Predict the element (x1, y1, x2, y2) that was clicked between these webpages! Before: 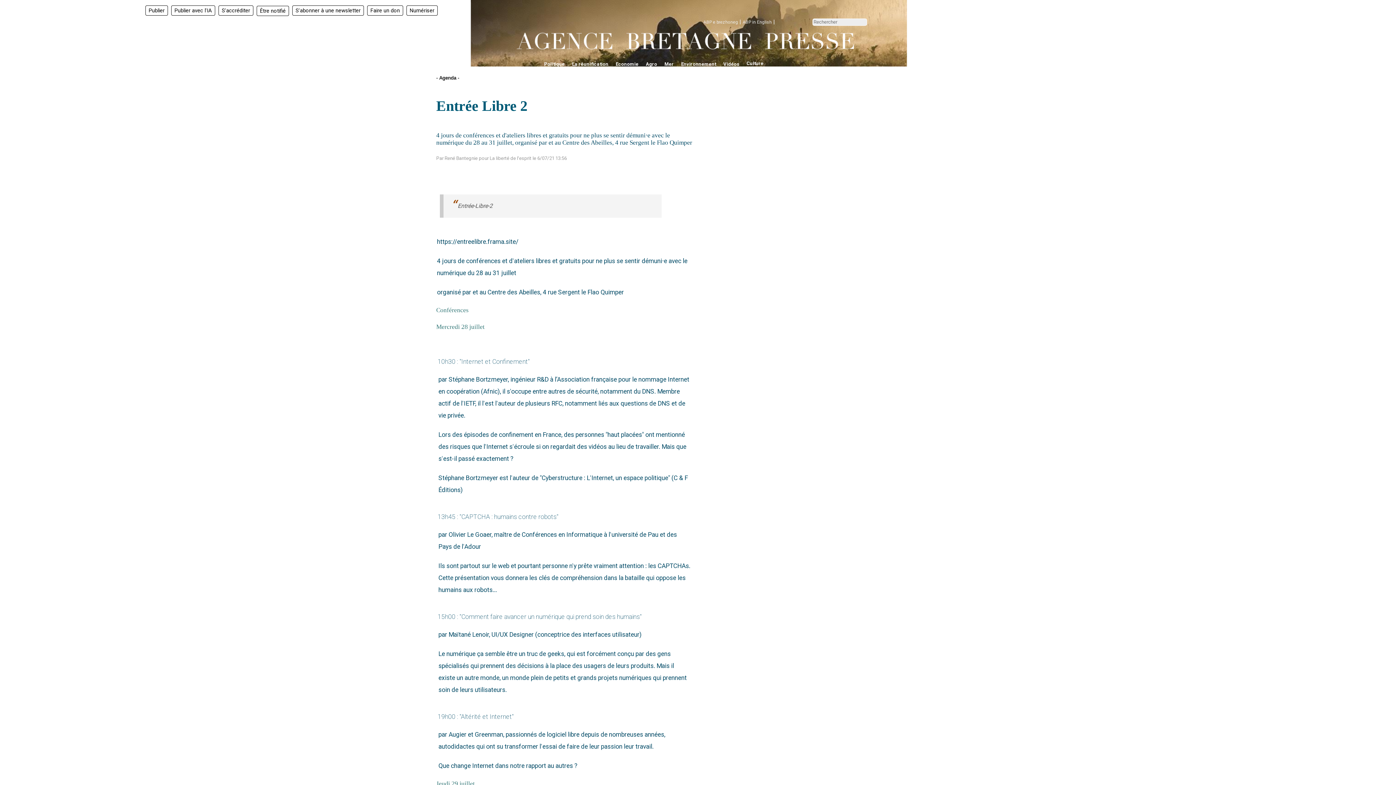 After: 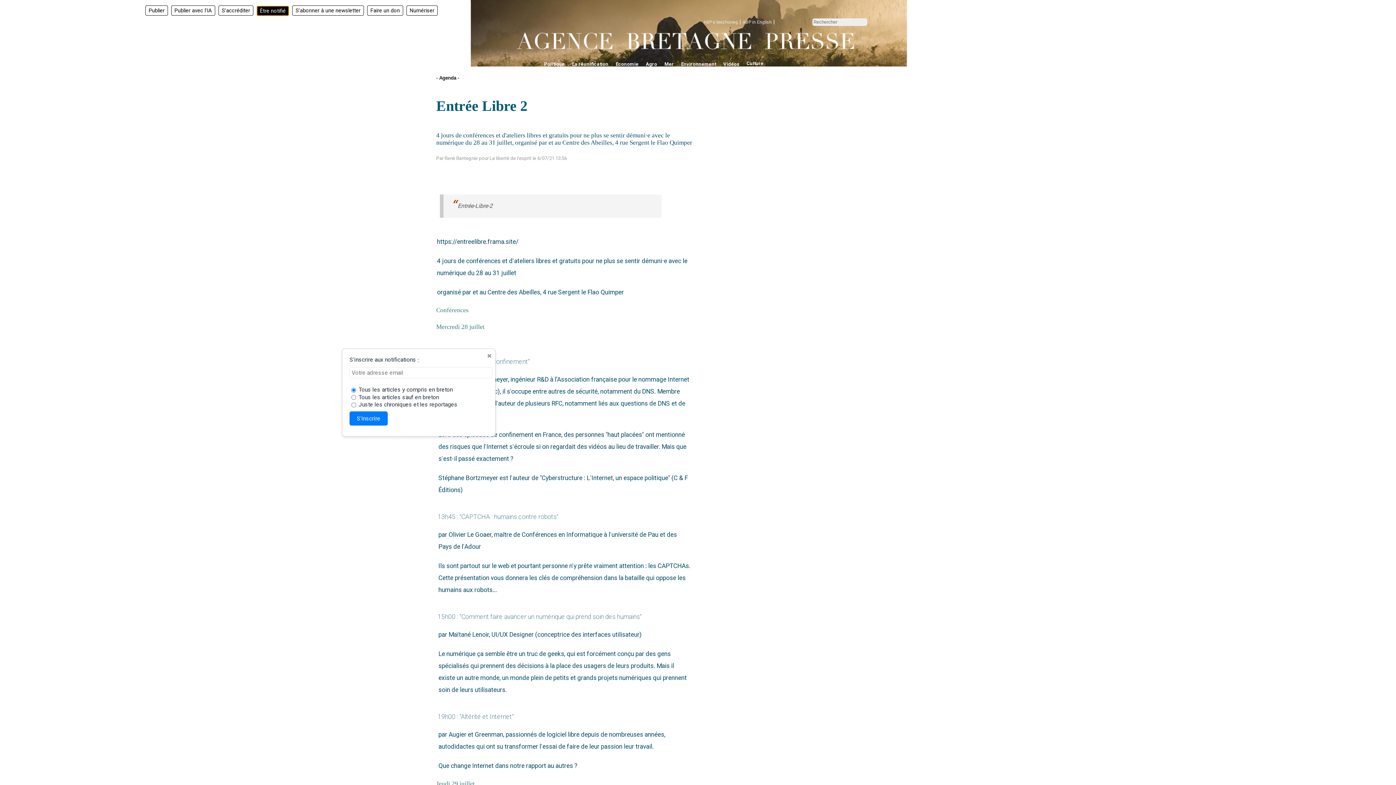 Action: bbox: (256, 5, 289, 15) label: Être notifié